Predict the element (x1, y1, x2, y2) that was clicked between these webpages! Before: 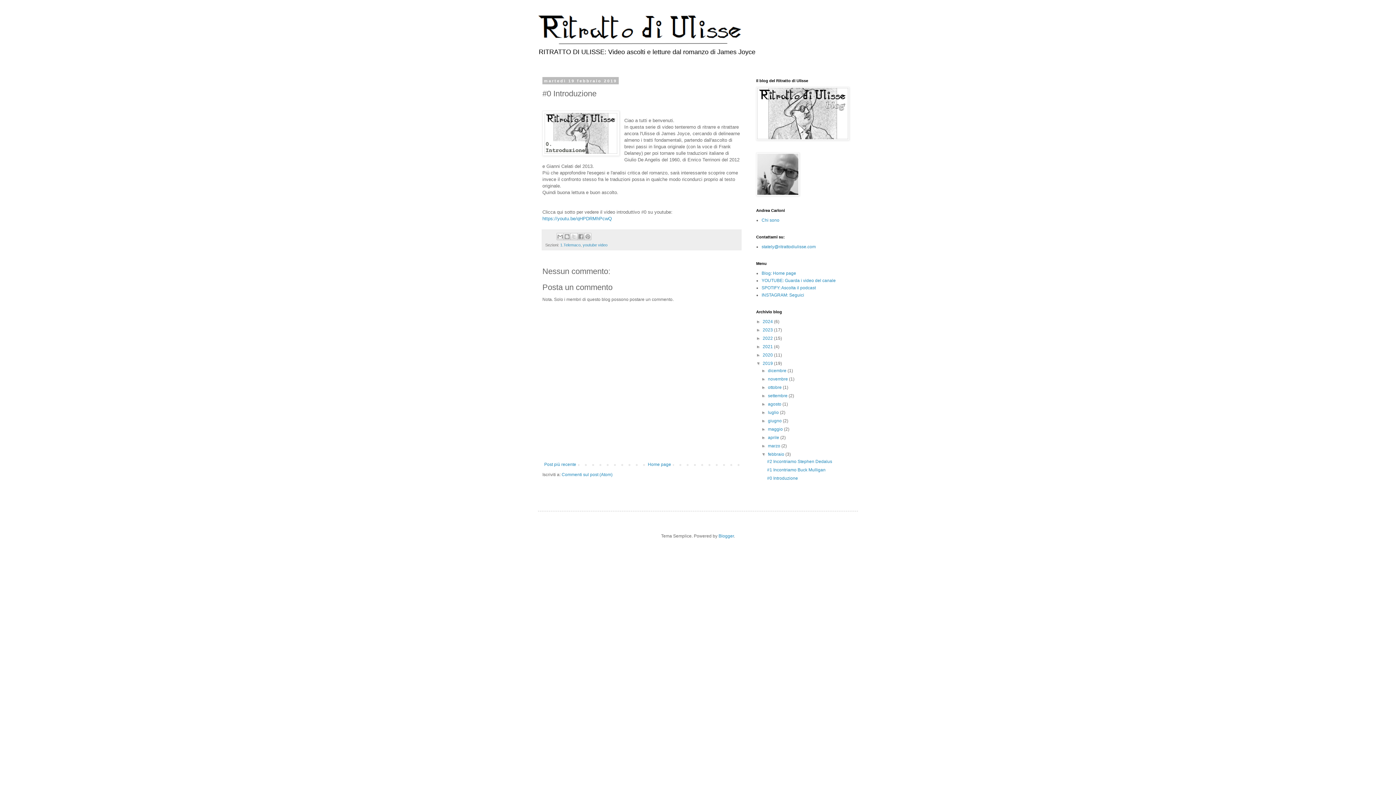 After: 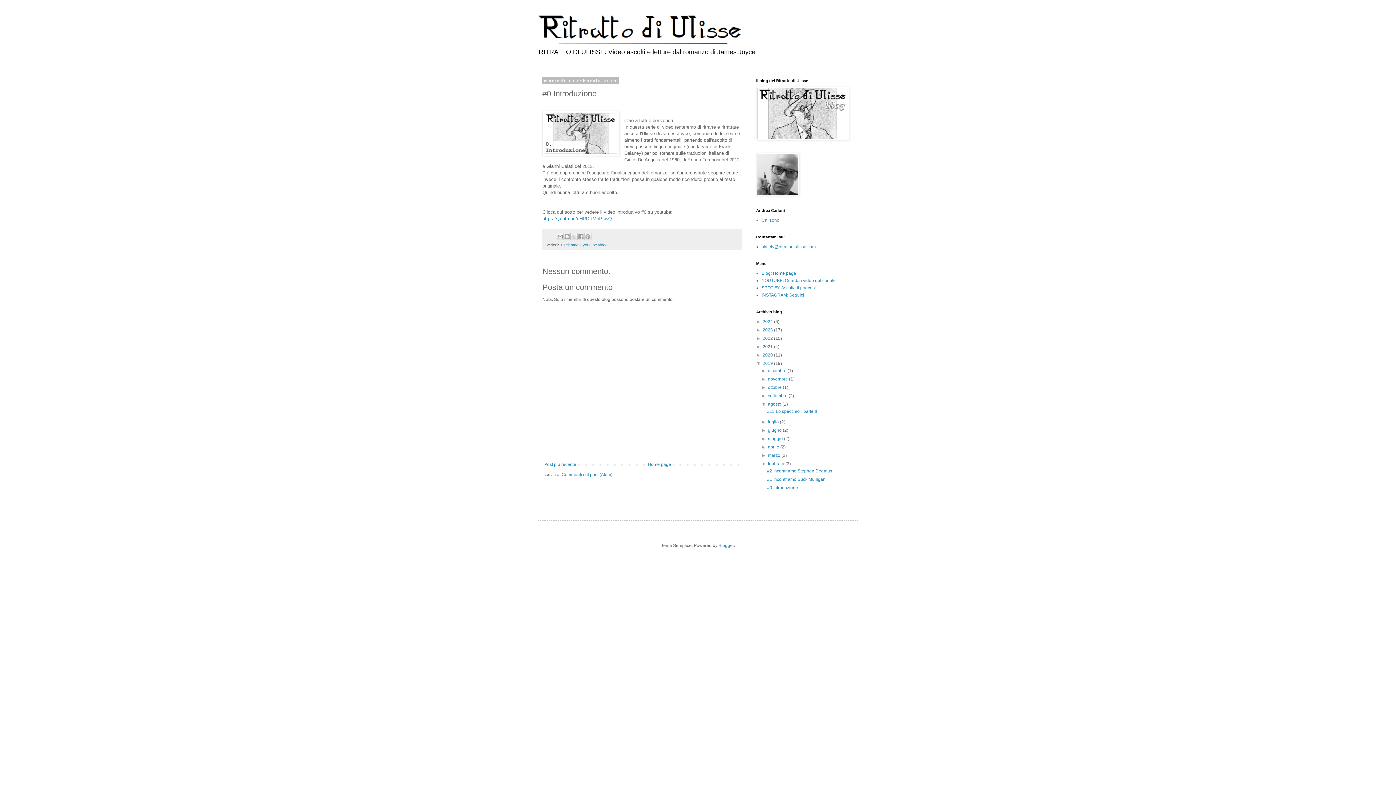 Action: label: ►   bbox: (761, 401, 768, 406)